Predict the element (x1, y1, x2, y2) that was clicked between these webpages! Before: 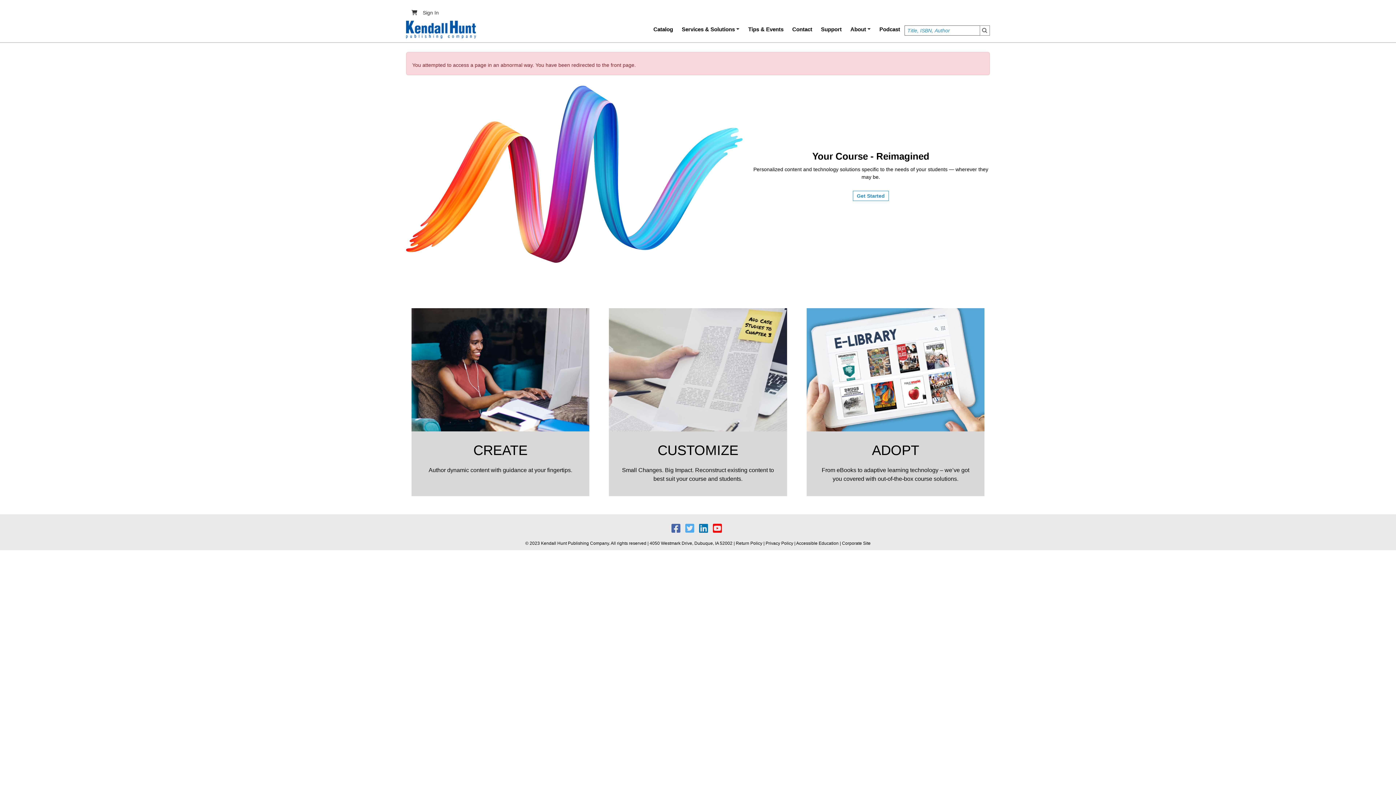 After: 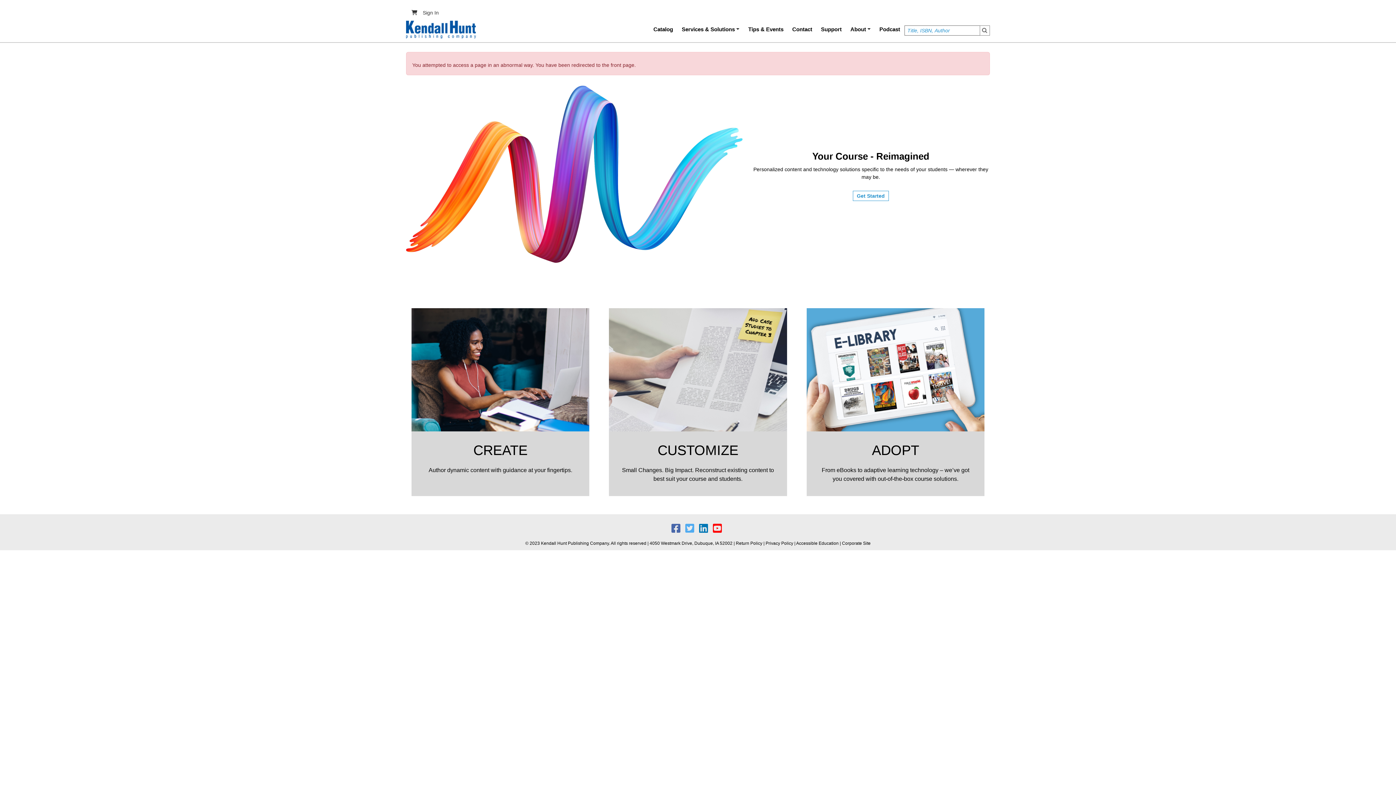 Action: label:   bbox: (699, 527, 710, 533)